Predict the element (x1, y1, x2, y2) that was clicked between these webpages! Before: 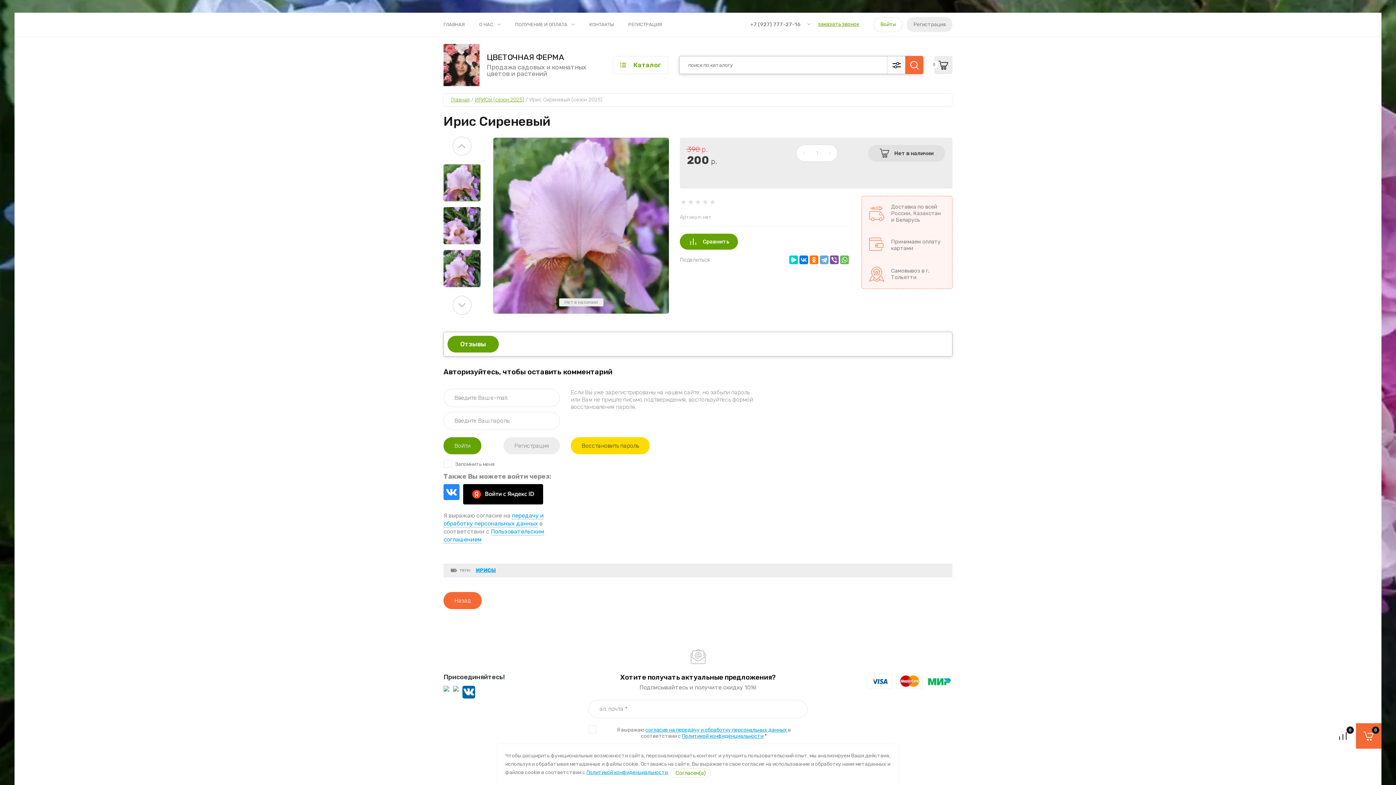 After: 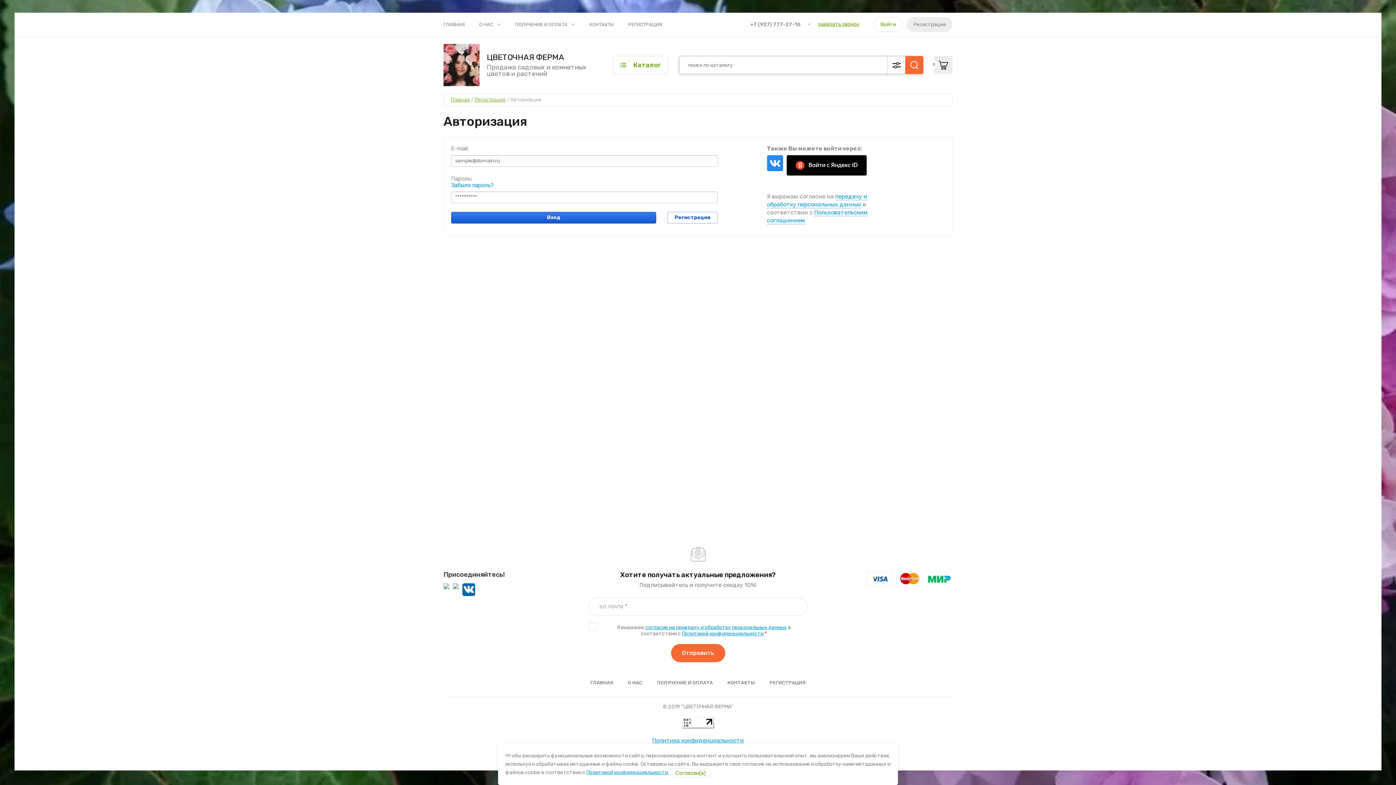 Action: label: Войти bbox: (873, 17, 902, 32)